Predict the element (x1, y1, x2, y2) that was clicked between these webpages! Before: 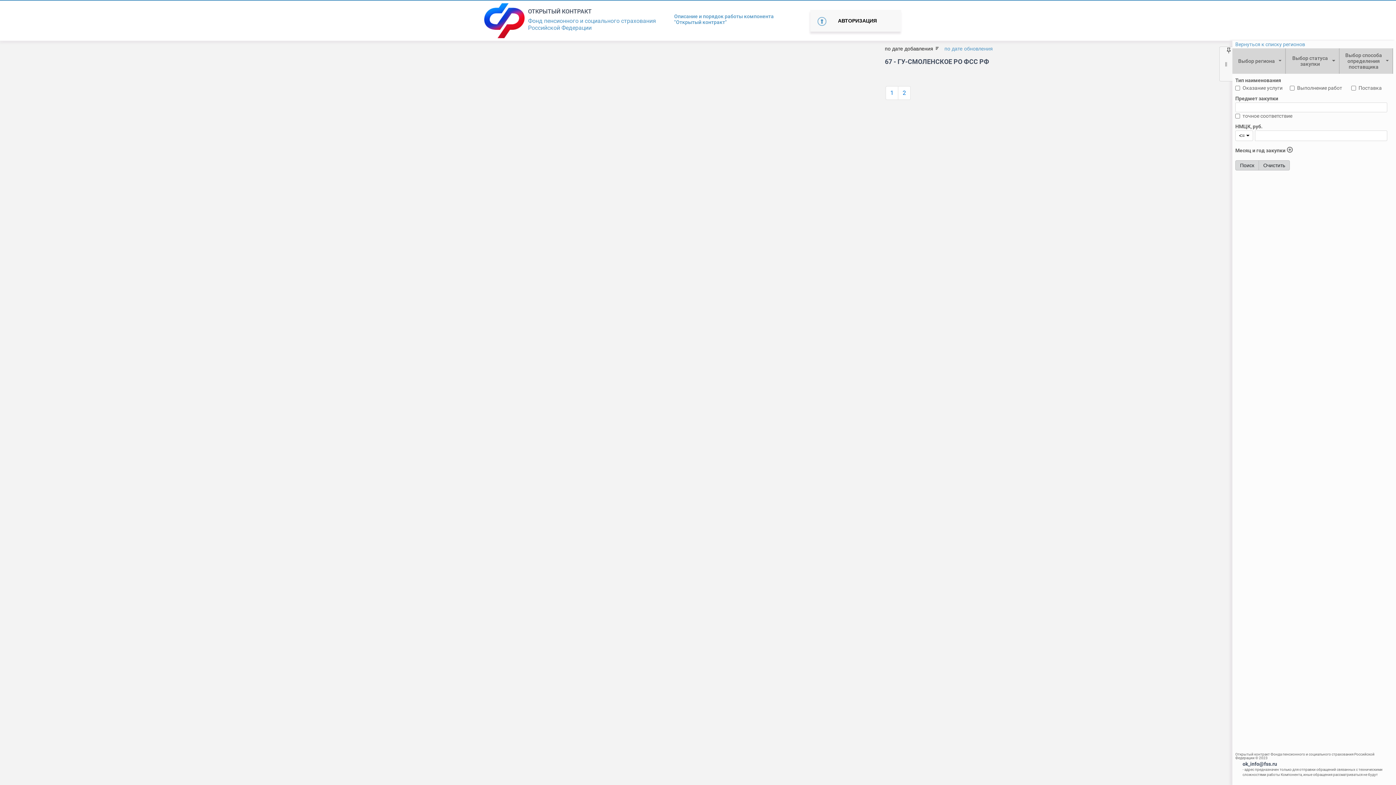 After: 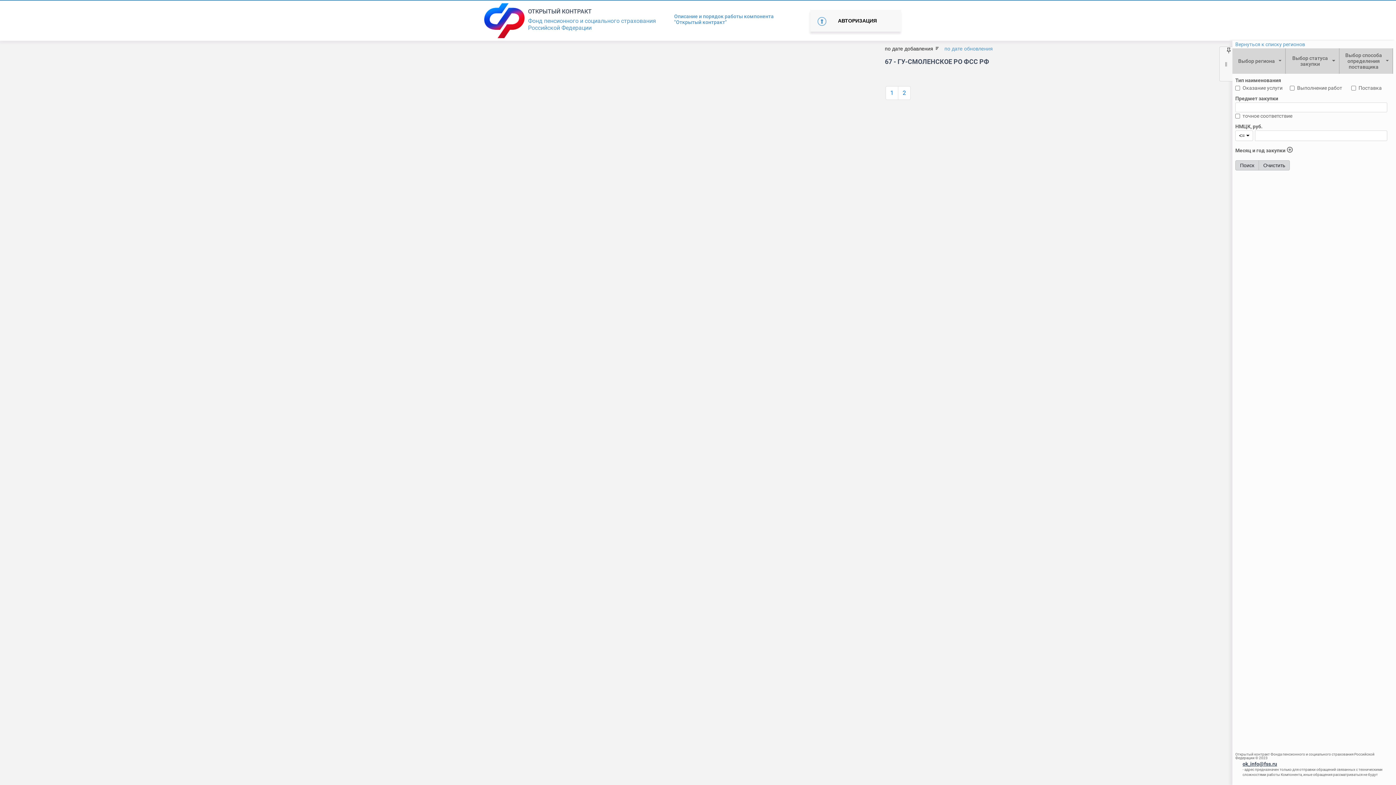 Action: label: ok_info@fss.ru
 bbox: (1242, 761, 1277, 767)